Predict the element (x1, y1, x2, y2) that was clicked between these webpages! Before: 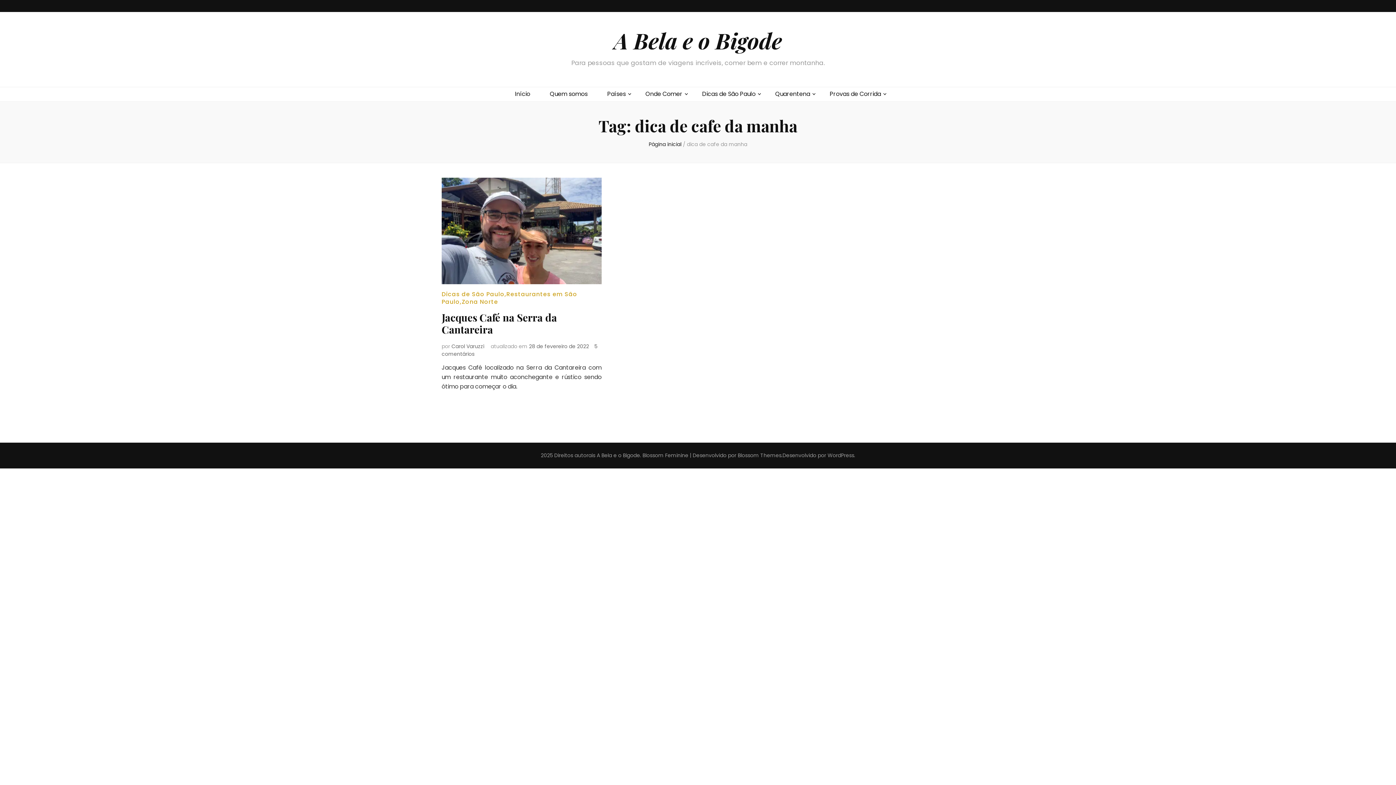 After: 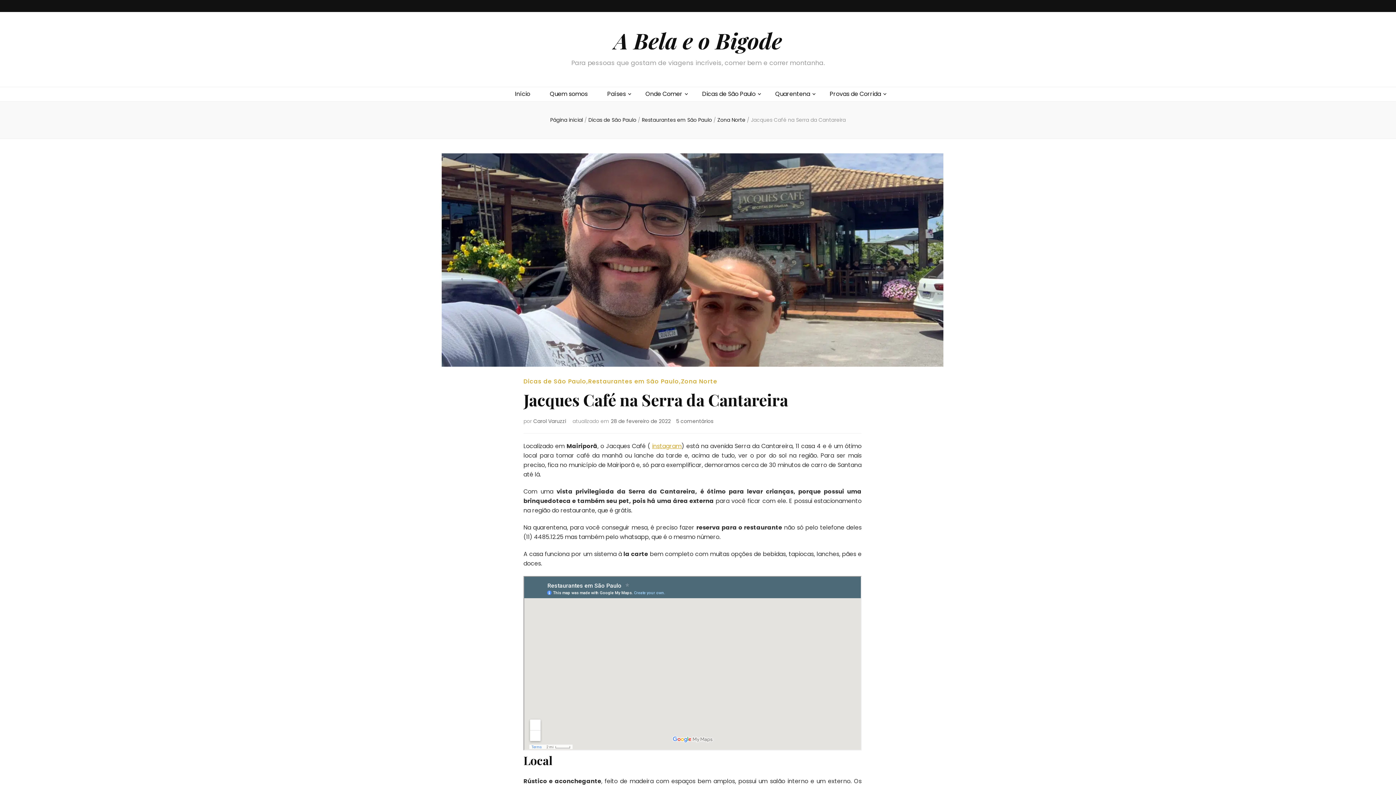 Action: bbox: (441, 310, 557, 336) label: Jacques Café na Serra da Cantareira